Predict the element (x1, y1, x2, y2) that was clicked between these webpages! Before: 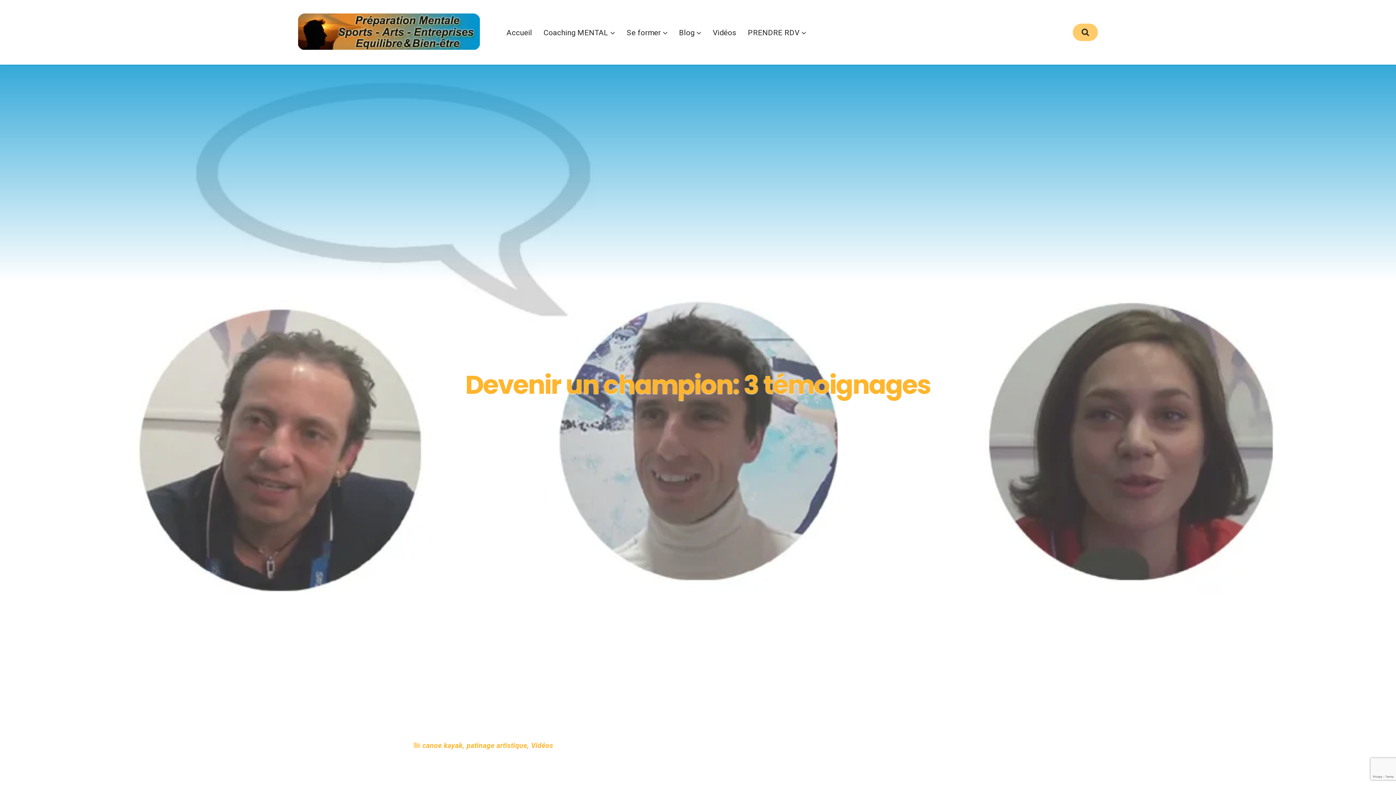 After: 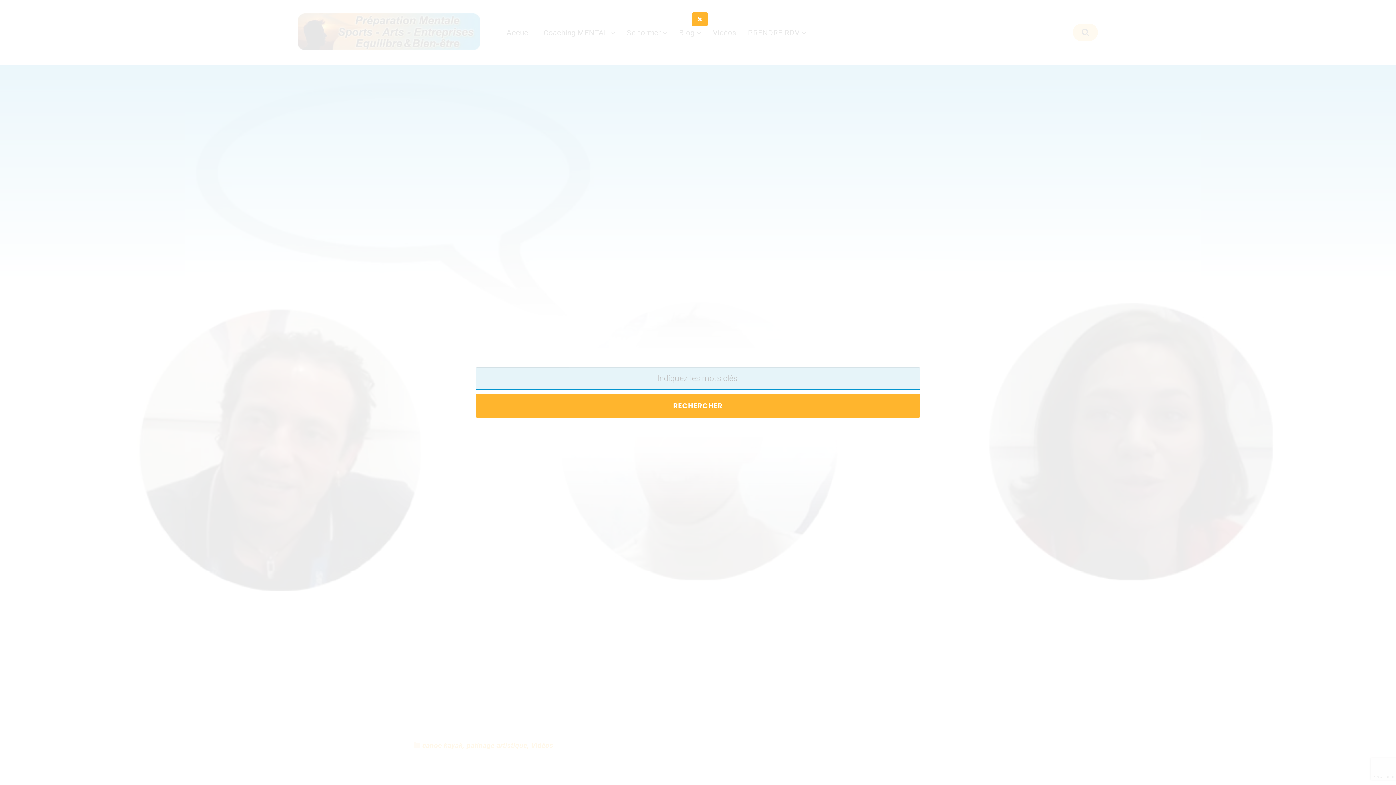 Action: bbox: (1073, 23, 1098, 41)